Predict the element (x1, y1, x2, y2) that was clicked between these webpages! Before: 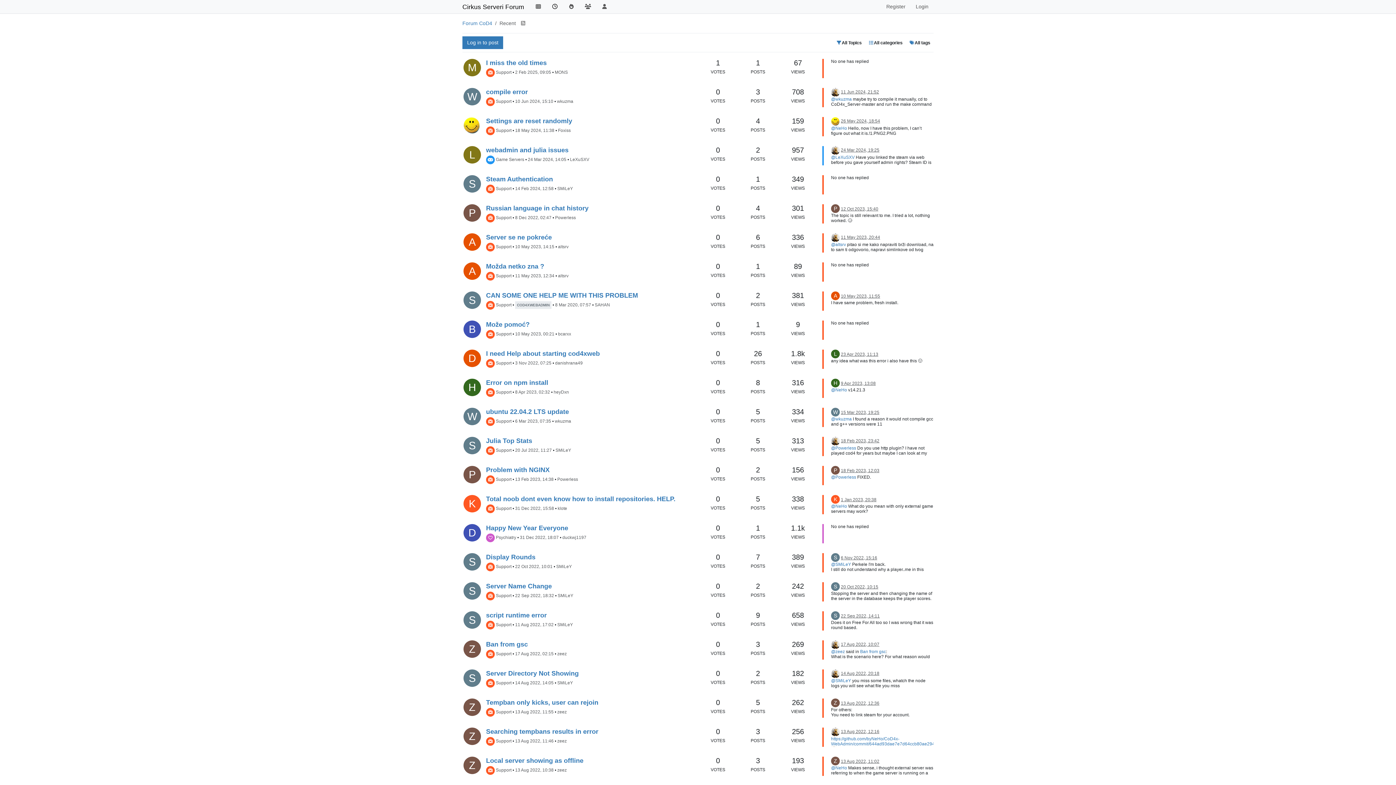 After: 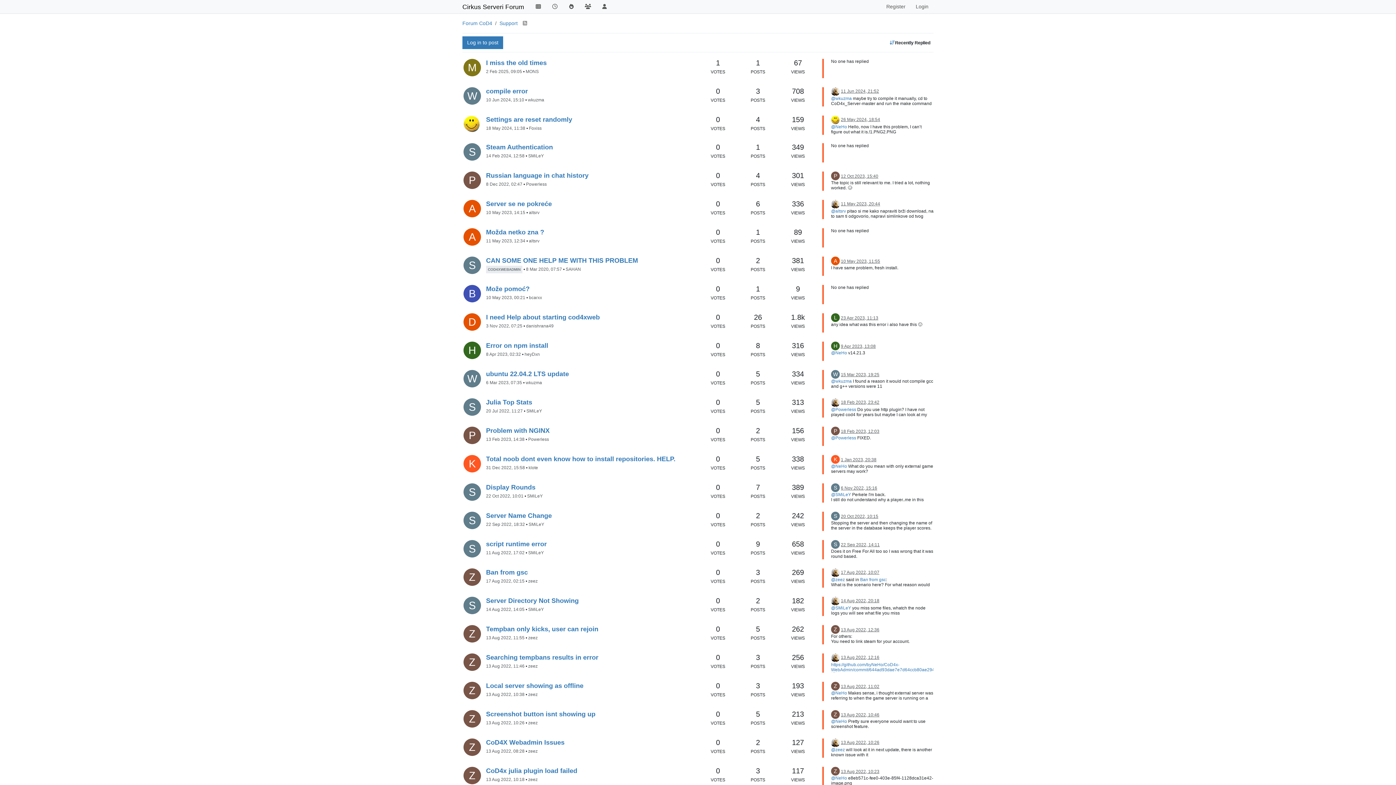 Action: bbox: (496, 302, 511, 307) label: Support